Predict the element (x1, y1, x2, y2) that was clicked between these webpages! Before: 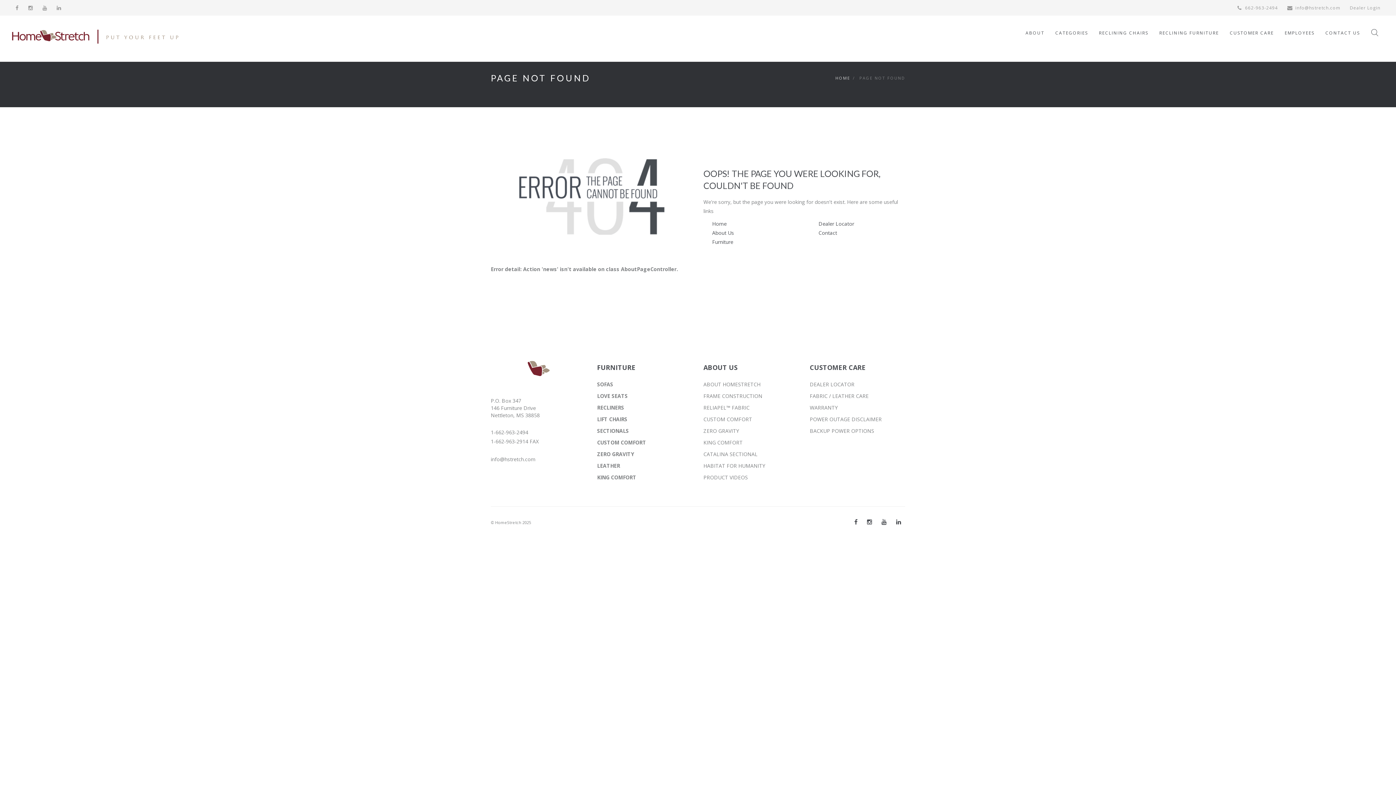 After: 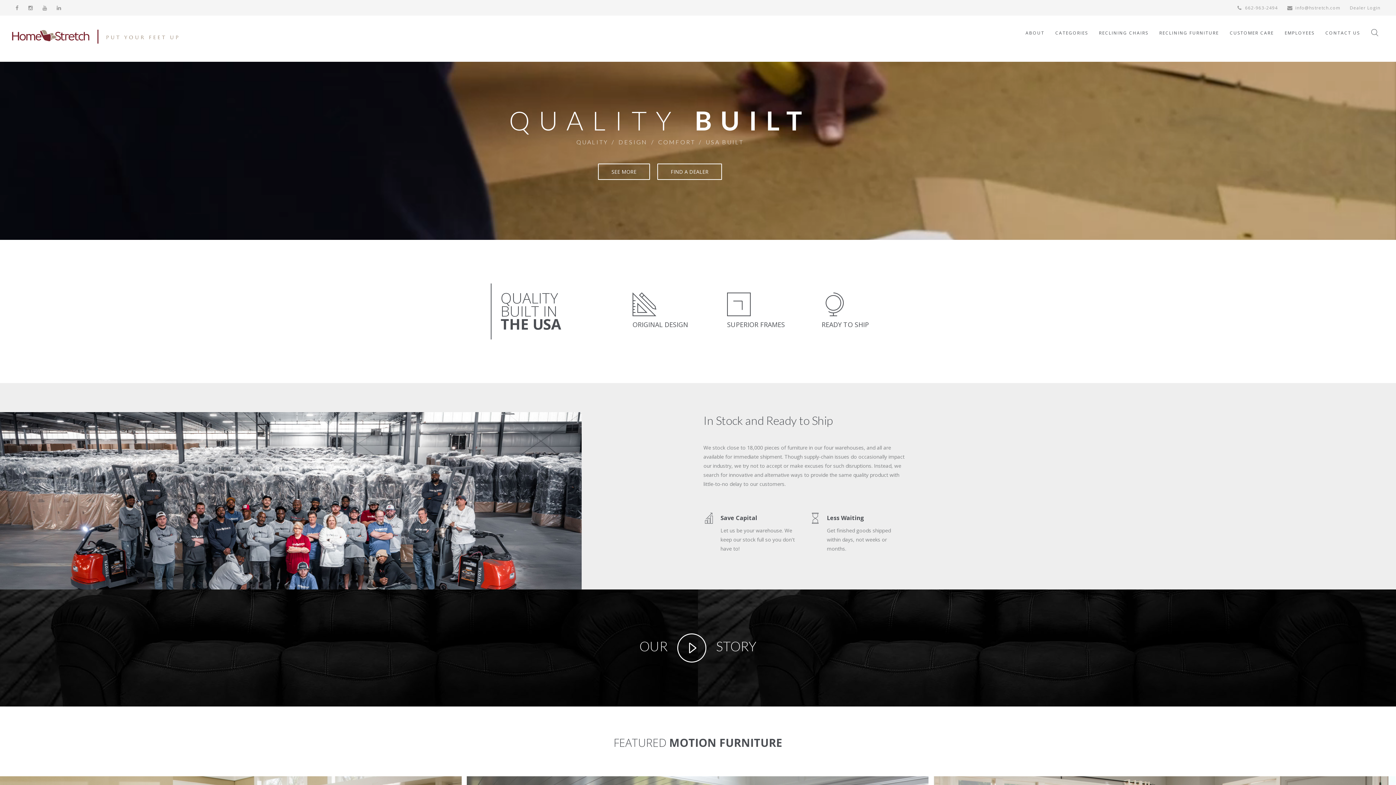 Action: label: Home bbox: (712, 220, 726, 227)